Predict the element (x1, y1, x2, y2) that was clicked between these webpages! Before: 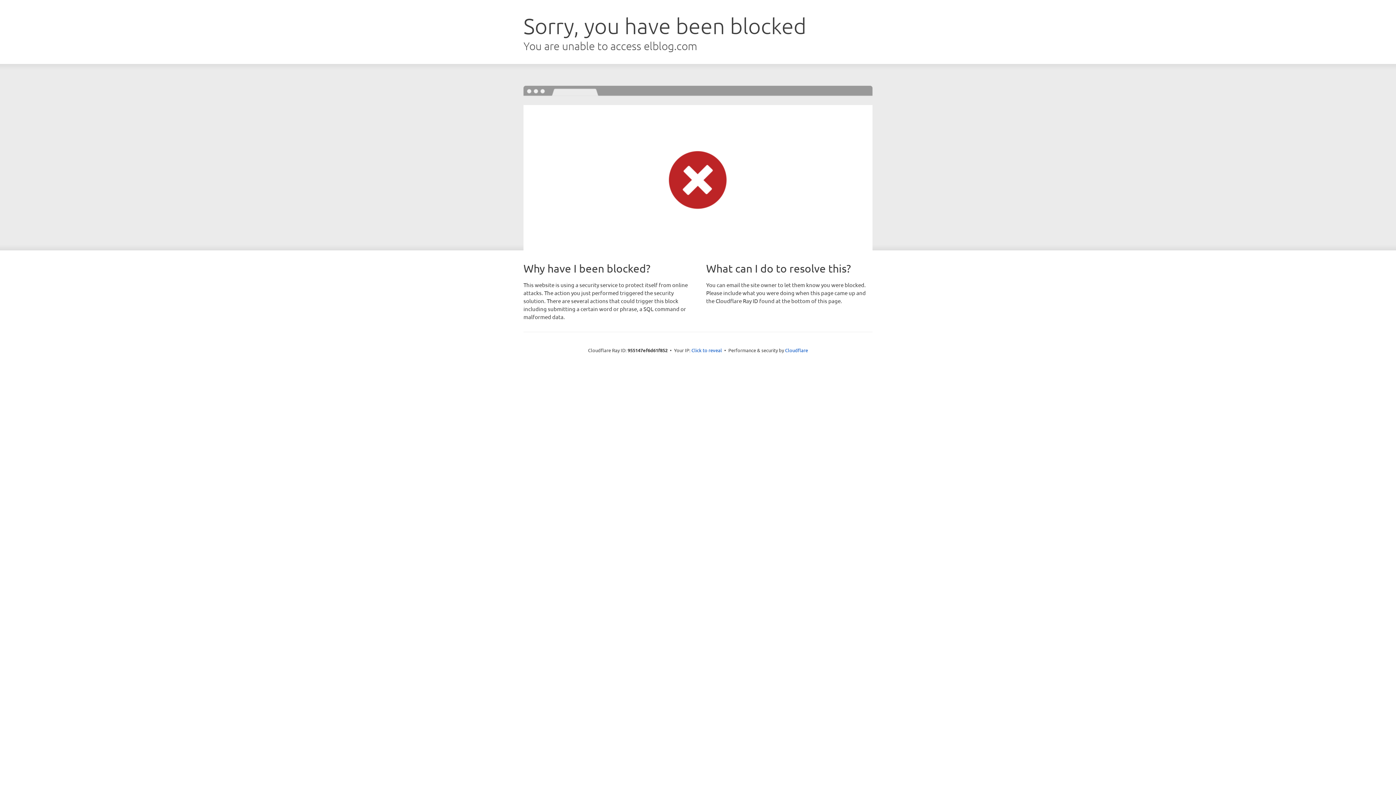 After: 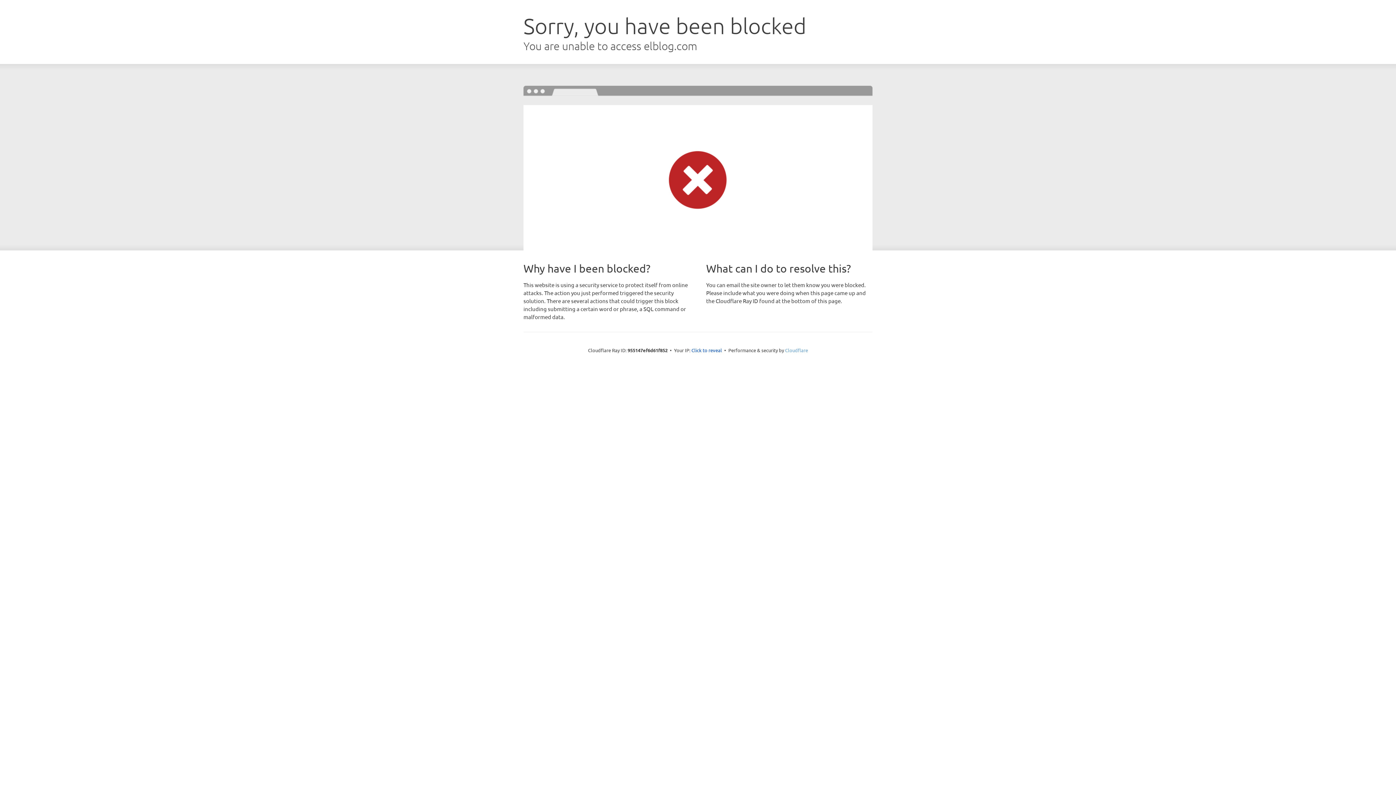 Action: bbox: (785, 347, 808, 353) label: Cloudflare